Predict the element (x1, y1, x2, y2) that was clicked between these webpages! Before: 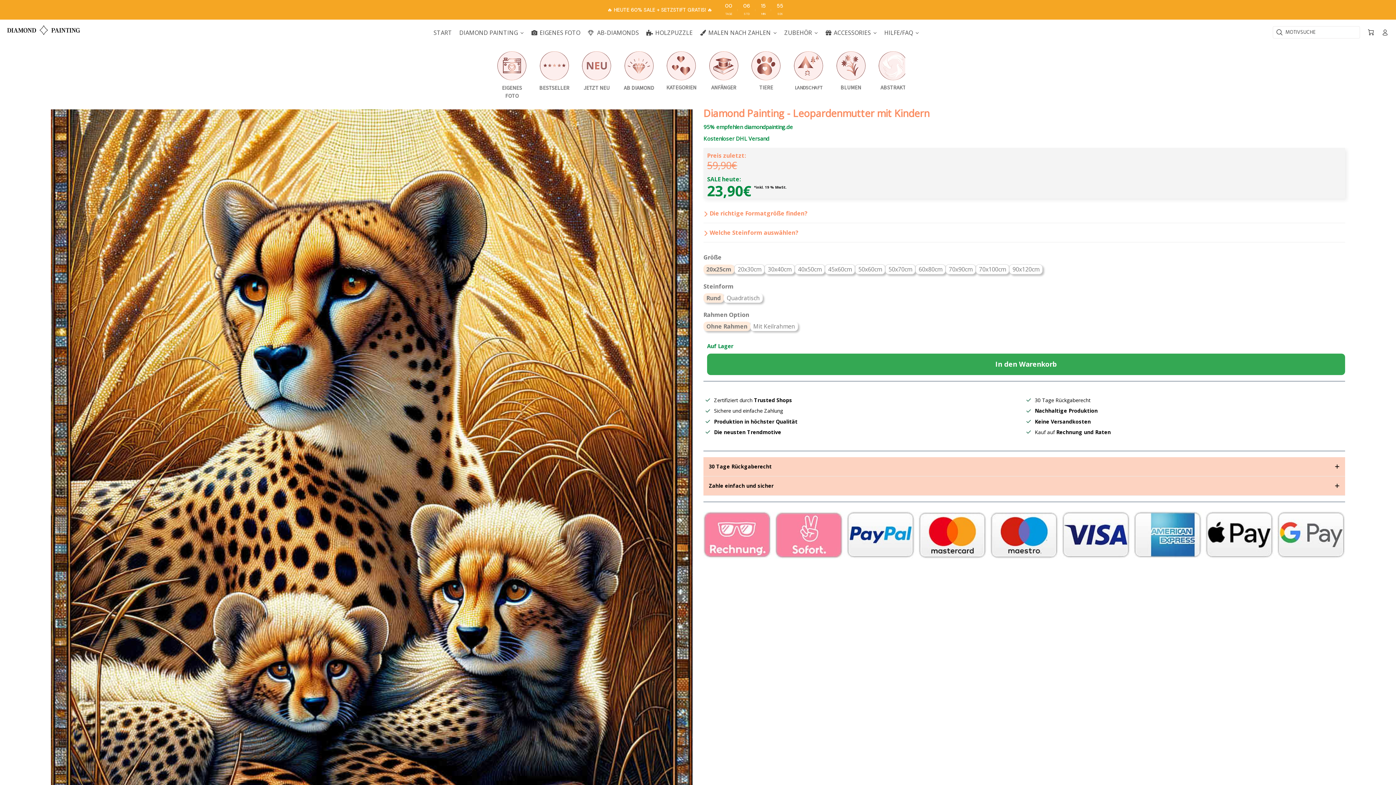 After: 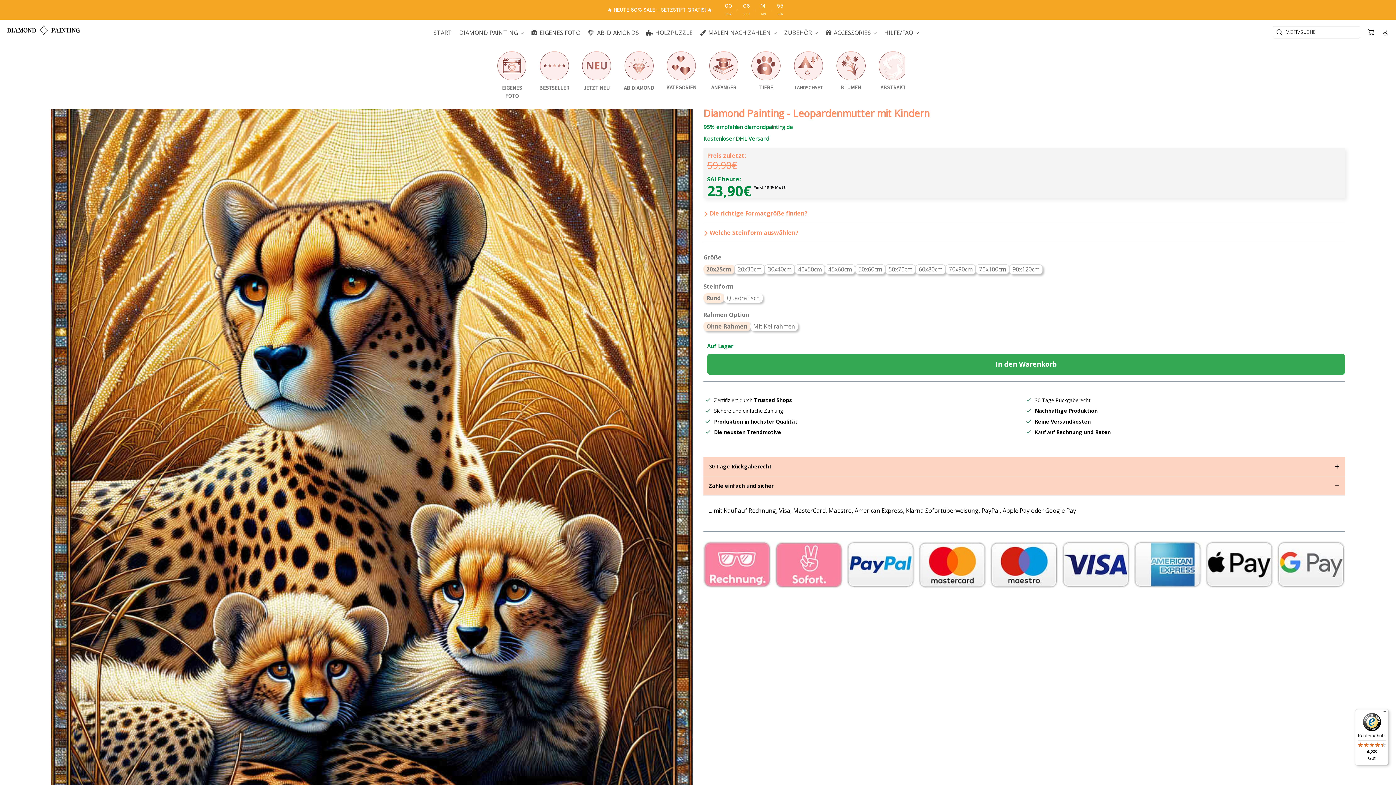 Action: bbox: (703, 476, 1345, 496) label: Zahle einfach und sicher